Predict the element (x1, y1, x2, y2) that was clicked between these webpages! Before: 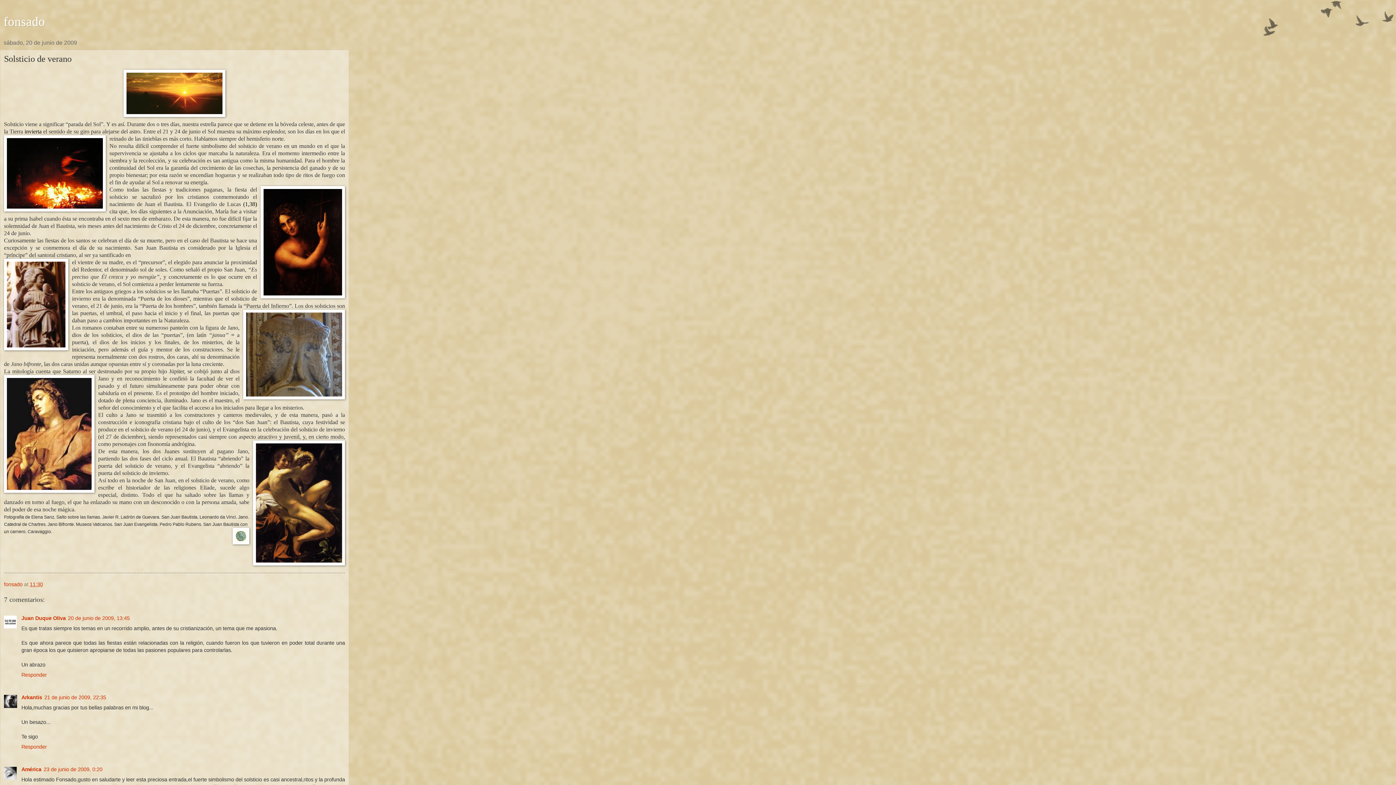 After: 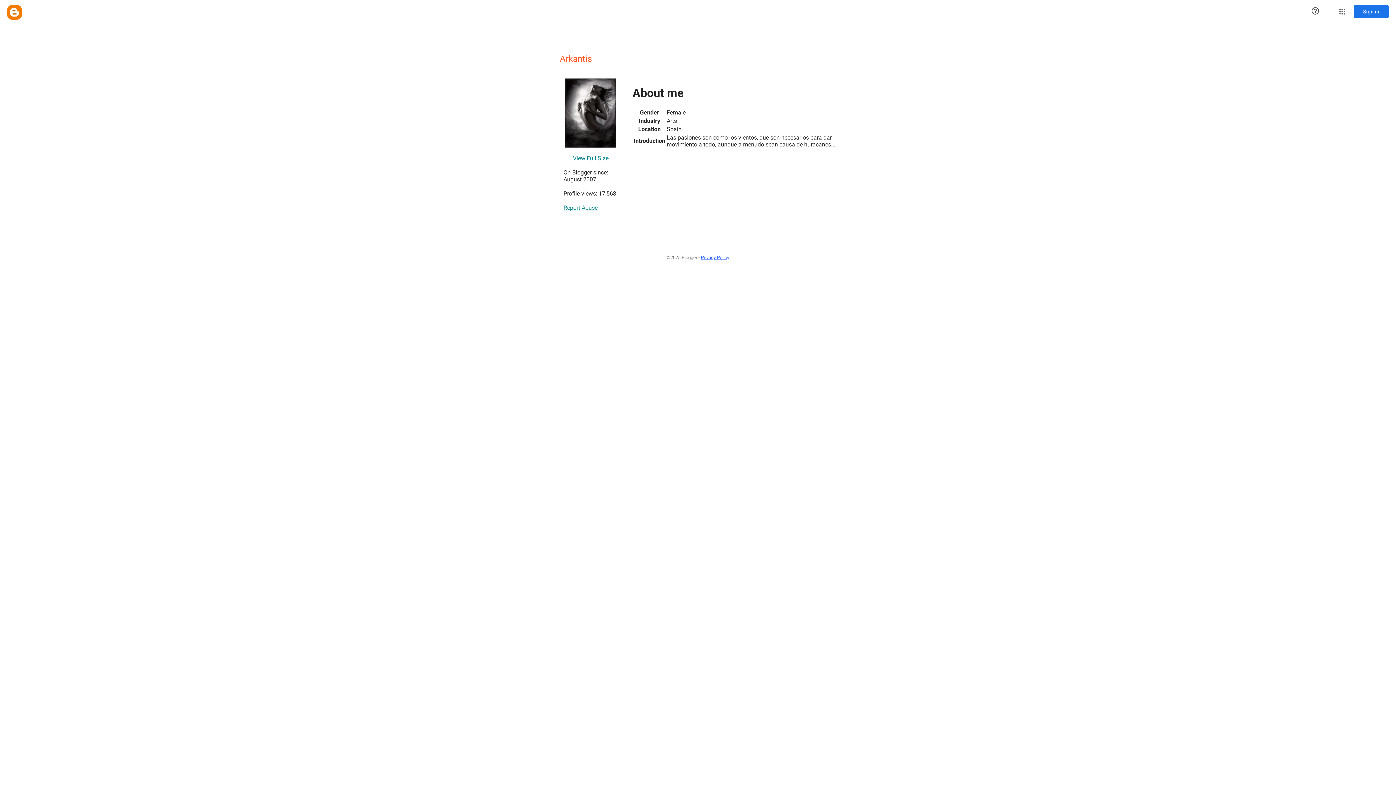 Action: label: Arkantis bbox: (21, 694, 42, 700)